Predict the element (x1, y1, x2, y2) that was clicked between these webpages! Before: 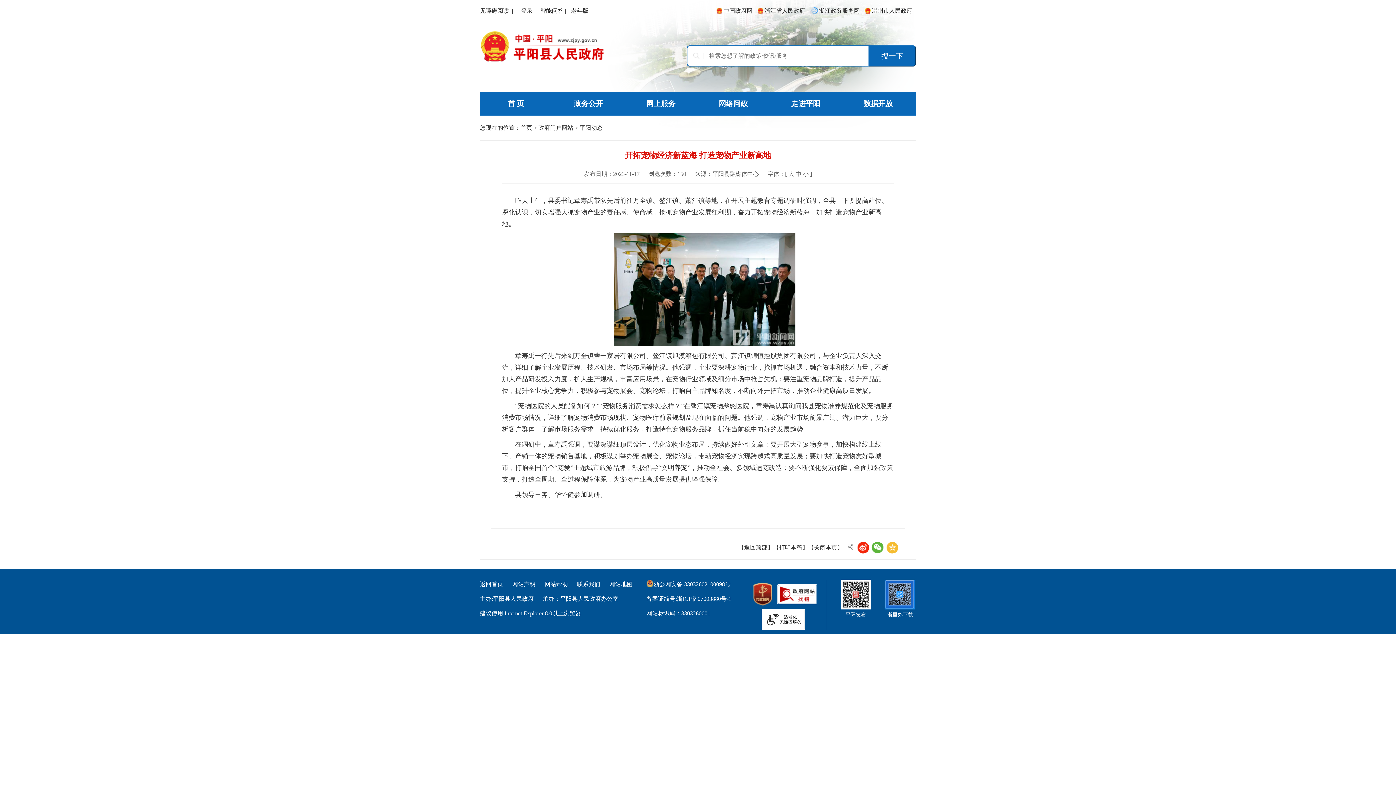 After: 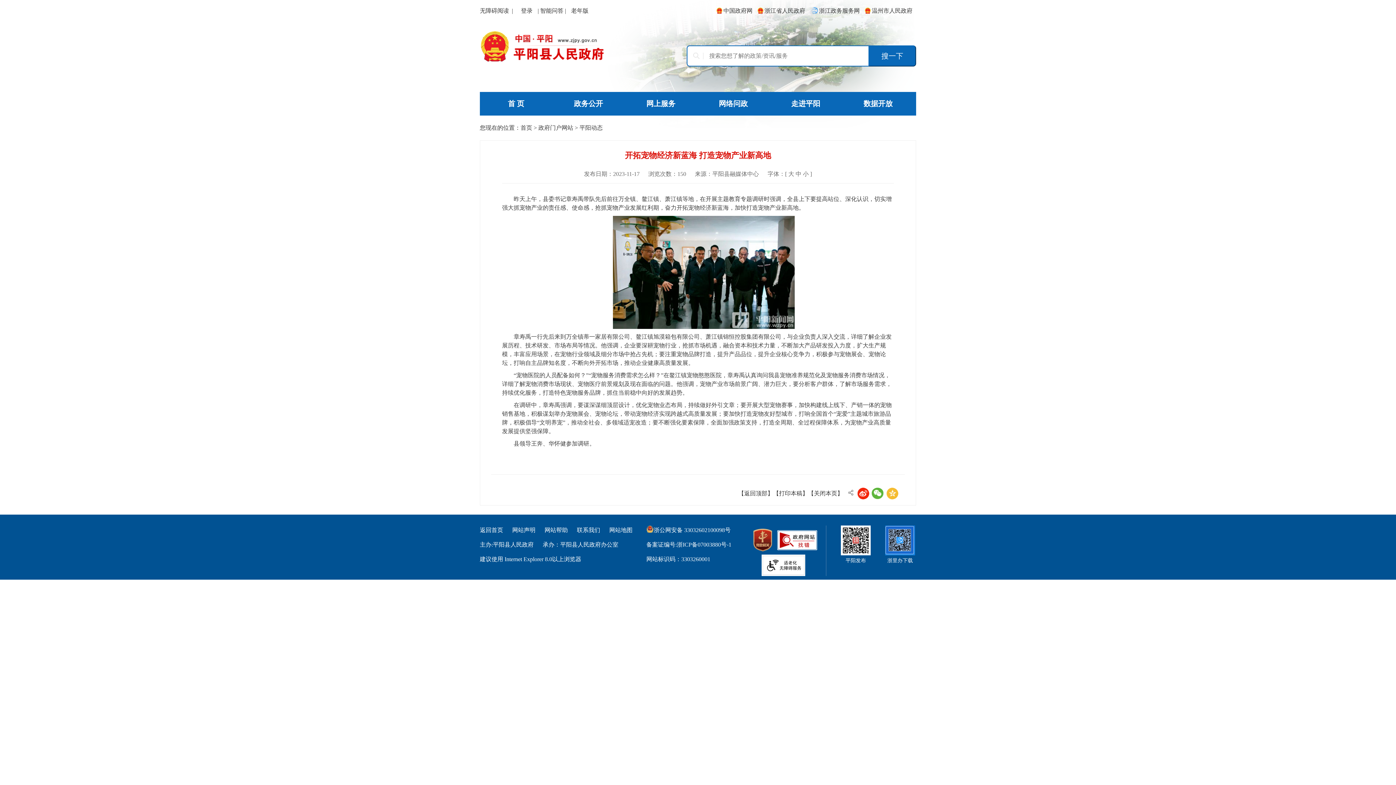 Action: bbox: (788, 170, 794, 177) label: 大